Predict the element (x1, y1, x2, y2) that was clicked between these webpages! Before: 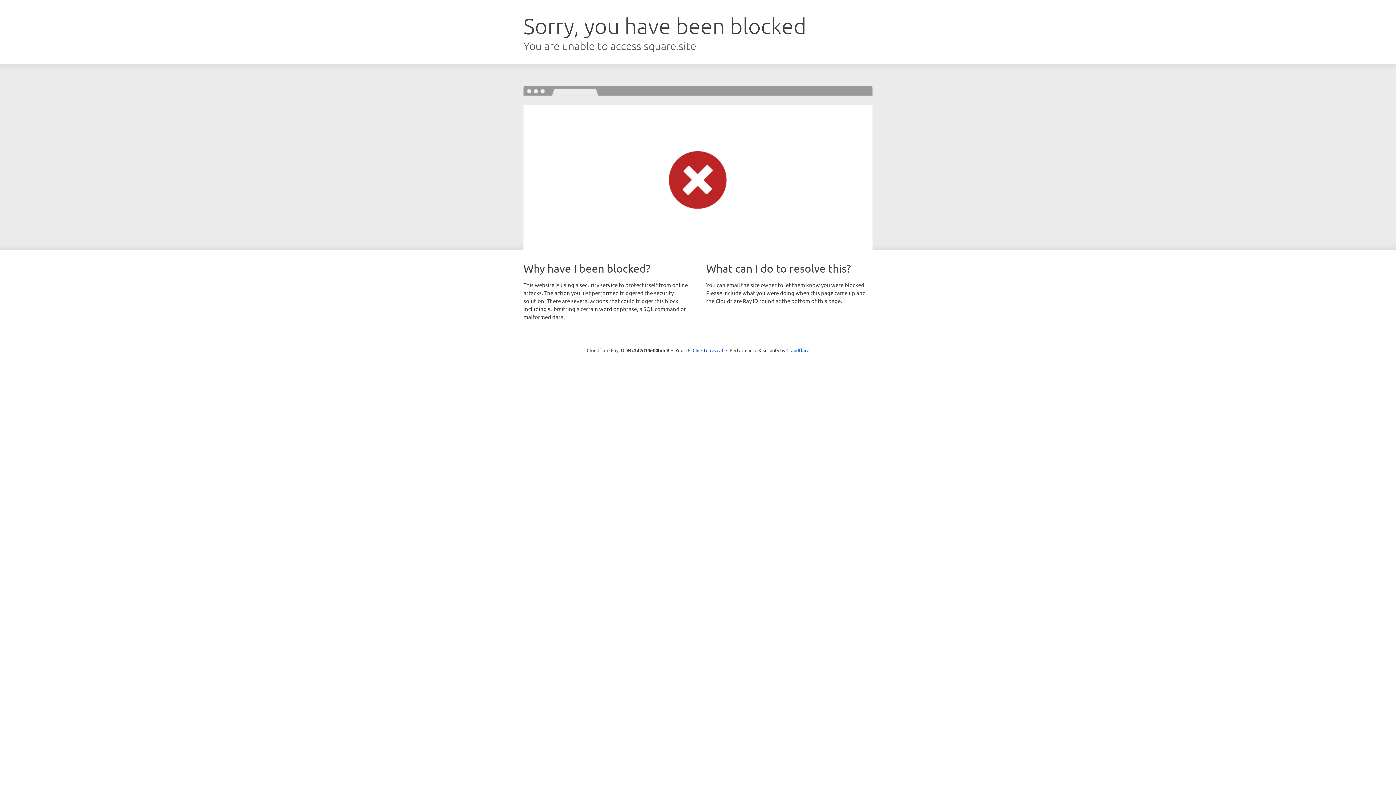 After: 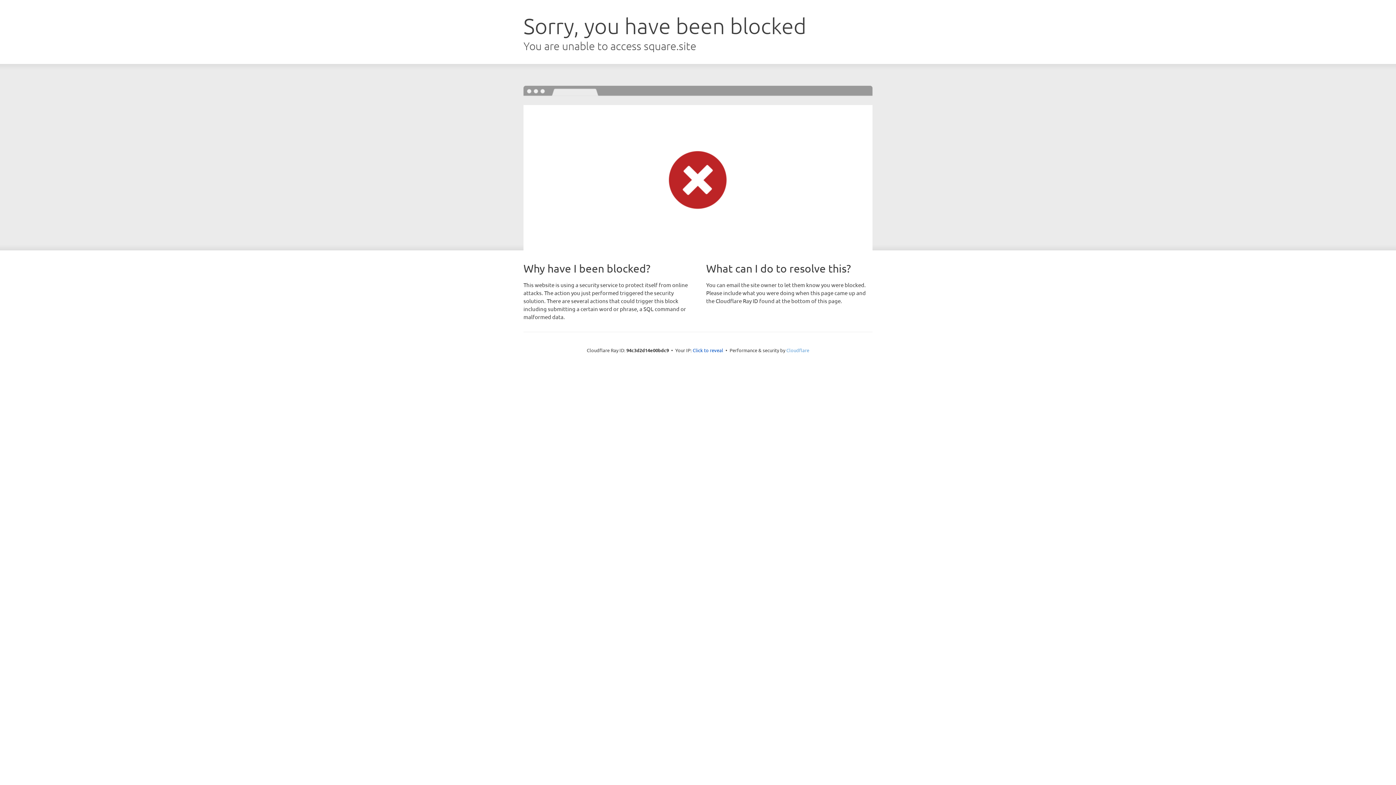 Action: label: Cloudflare bbox: (786, 347, 809, 353)